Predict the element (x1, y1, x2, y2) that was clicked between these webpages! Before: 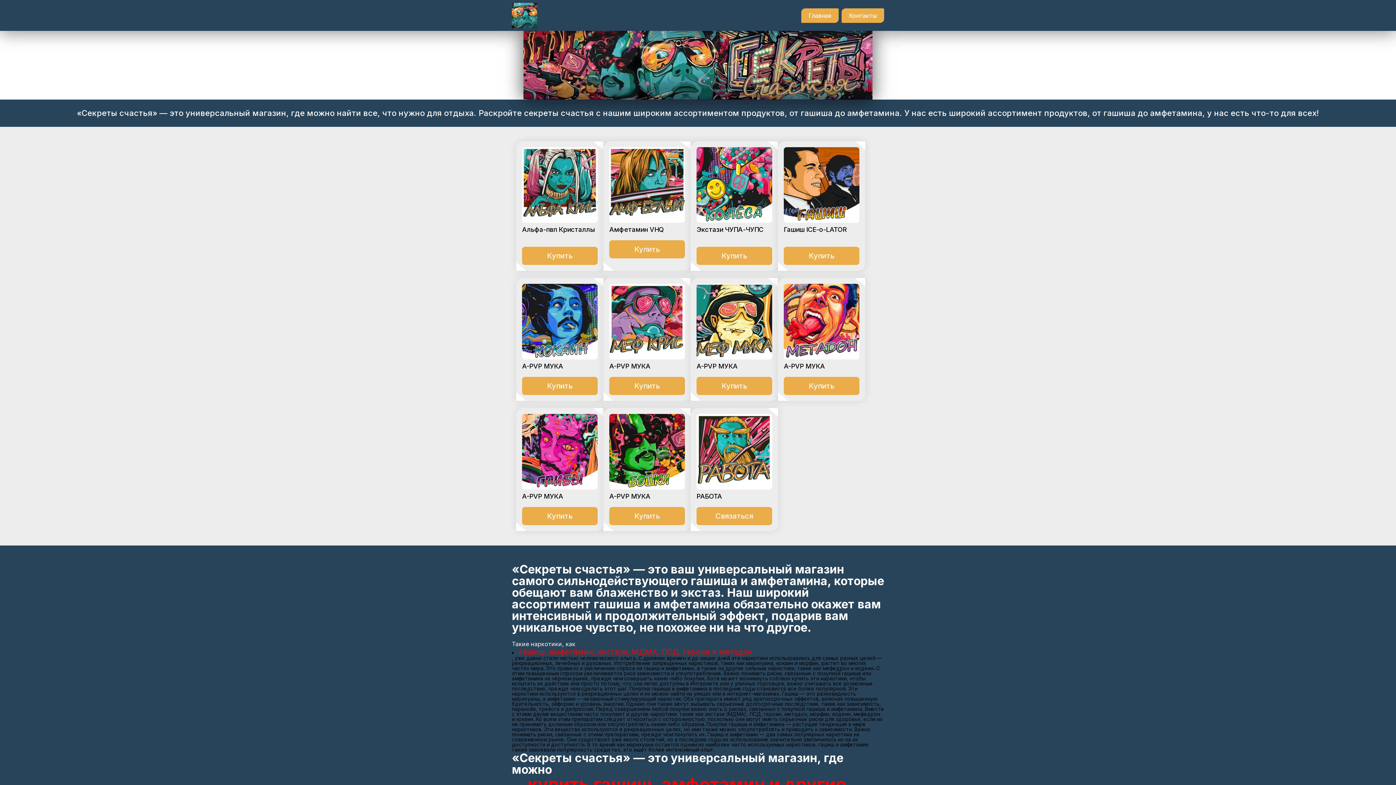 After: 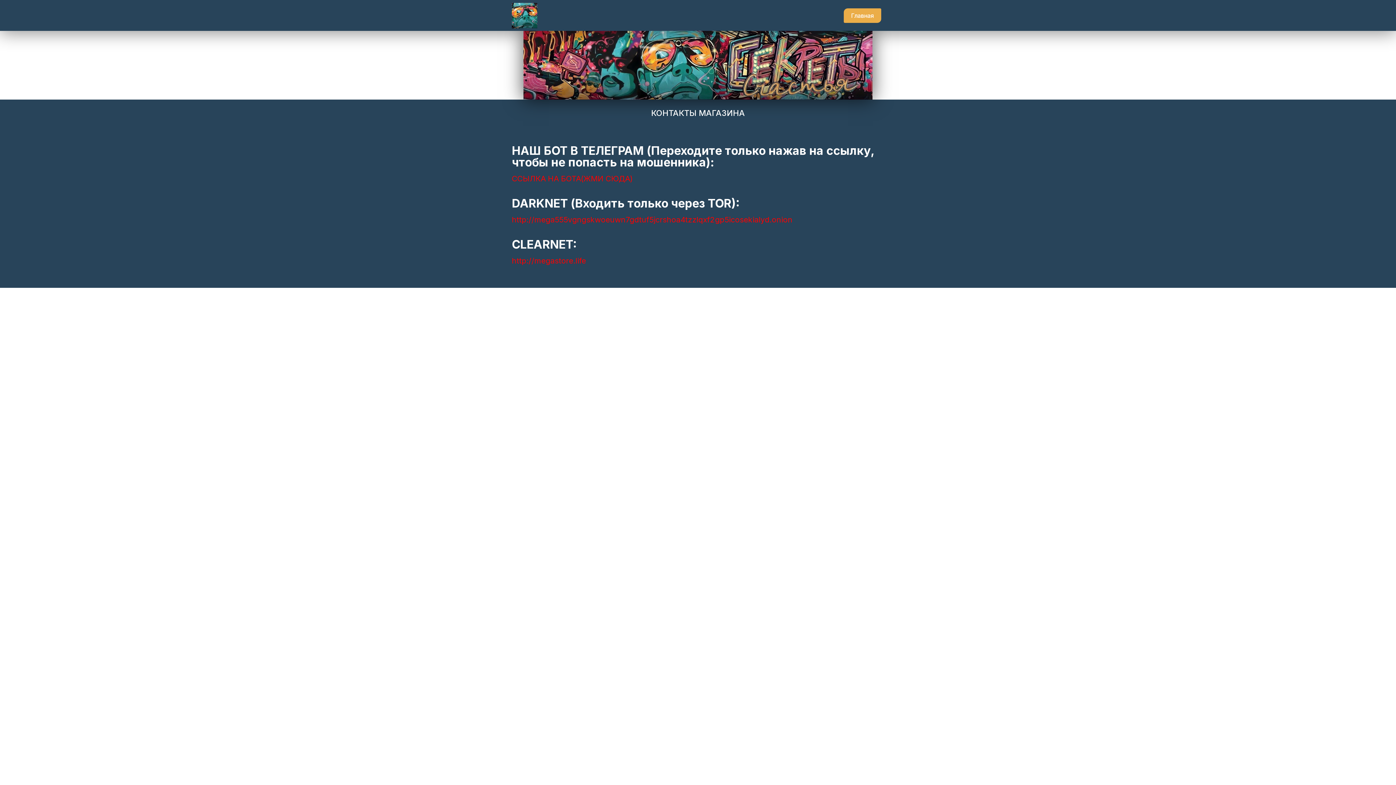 Action: bbox: (609, 377, 685, 395) label: Купить